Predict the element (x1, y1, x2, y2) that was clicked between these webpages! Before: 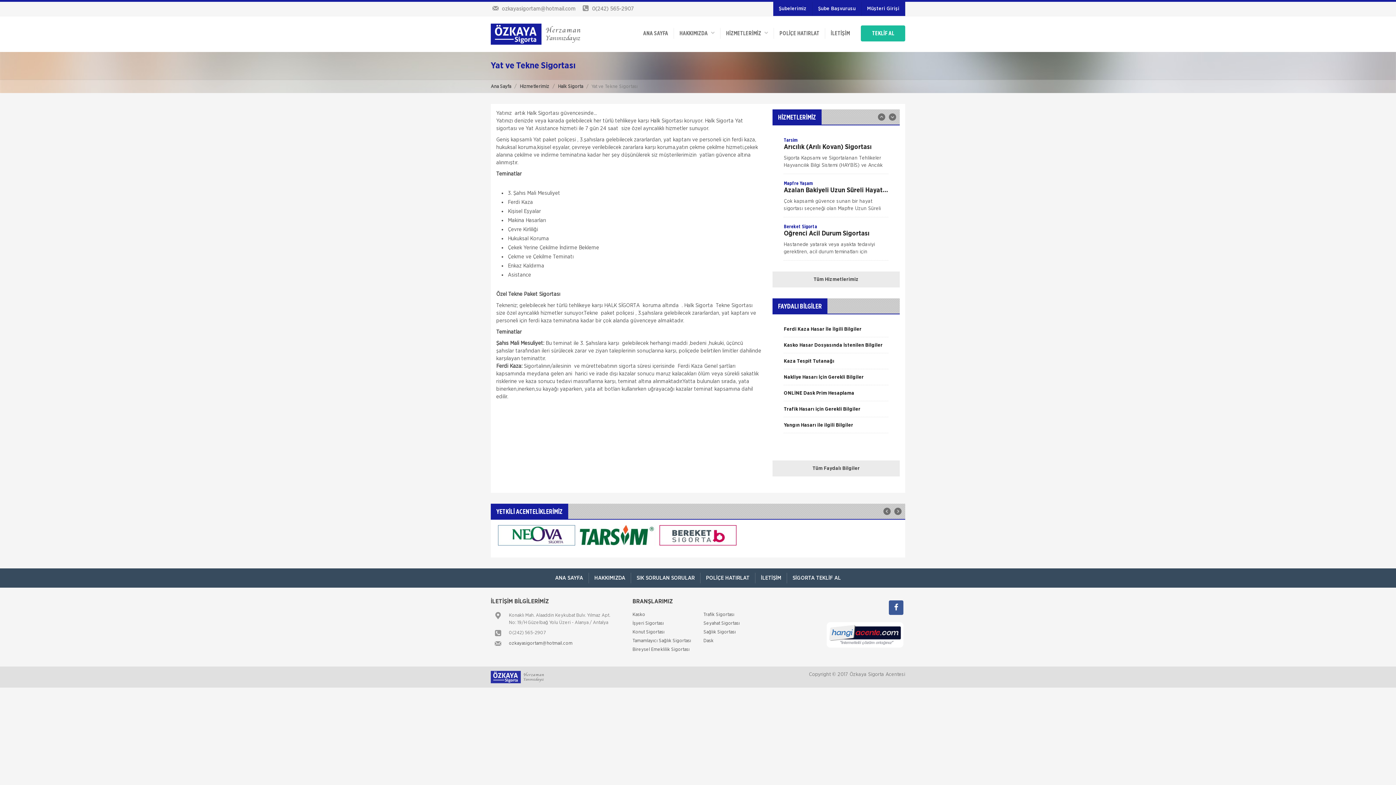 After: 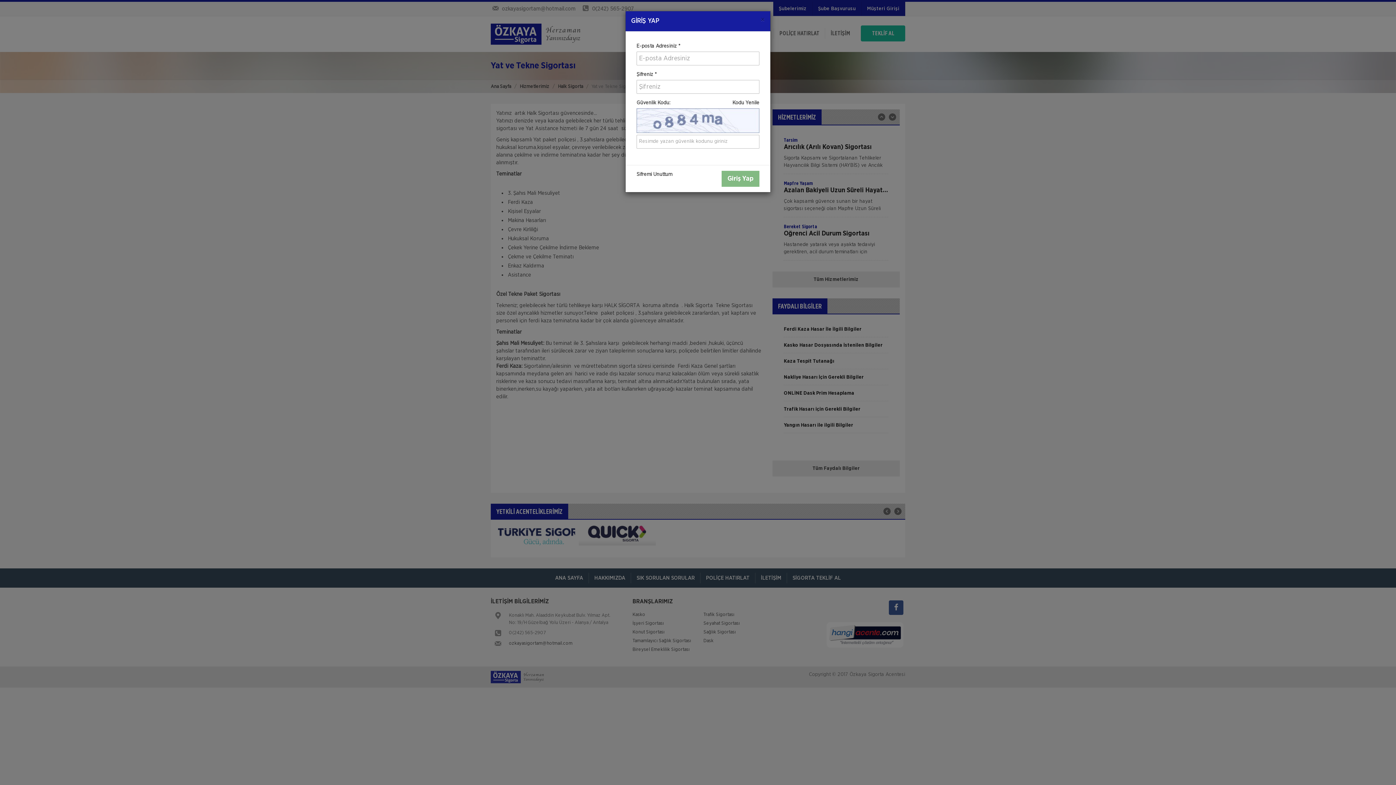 Action: label: Müşteri Girişi bbox: (861, 1, 905, 16)